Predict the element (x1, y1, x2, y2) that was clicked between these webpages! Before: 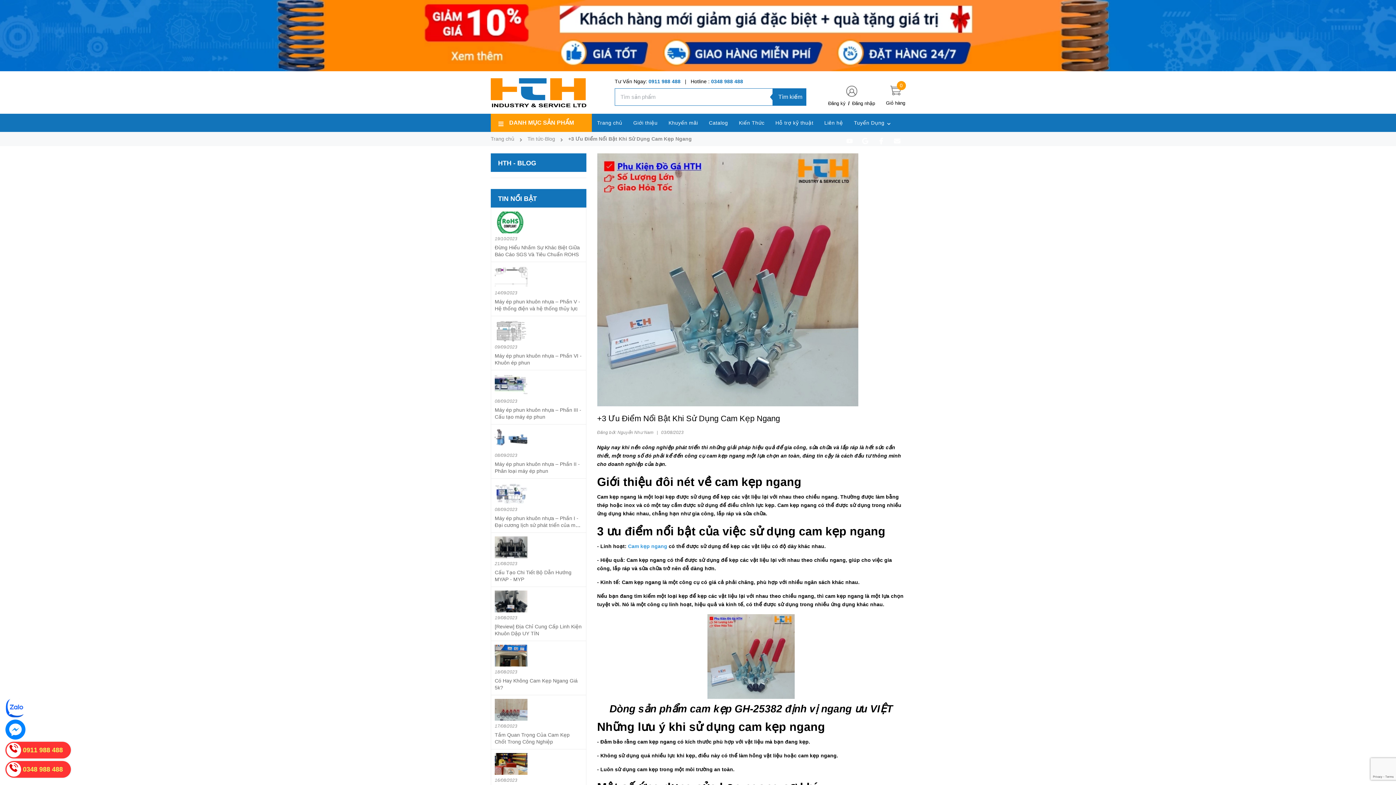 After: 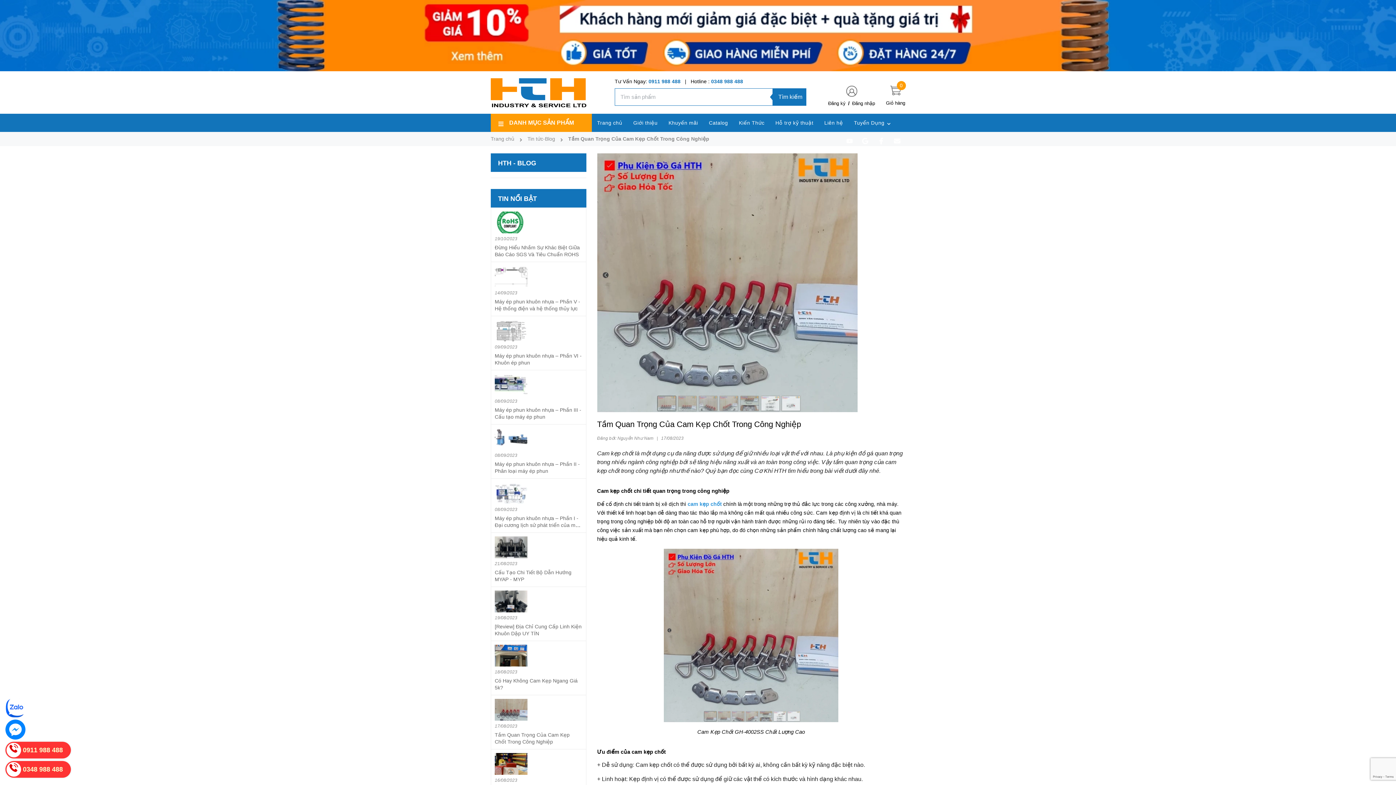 Action: bbox: (494, 699, 527, 721)